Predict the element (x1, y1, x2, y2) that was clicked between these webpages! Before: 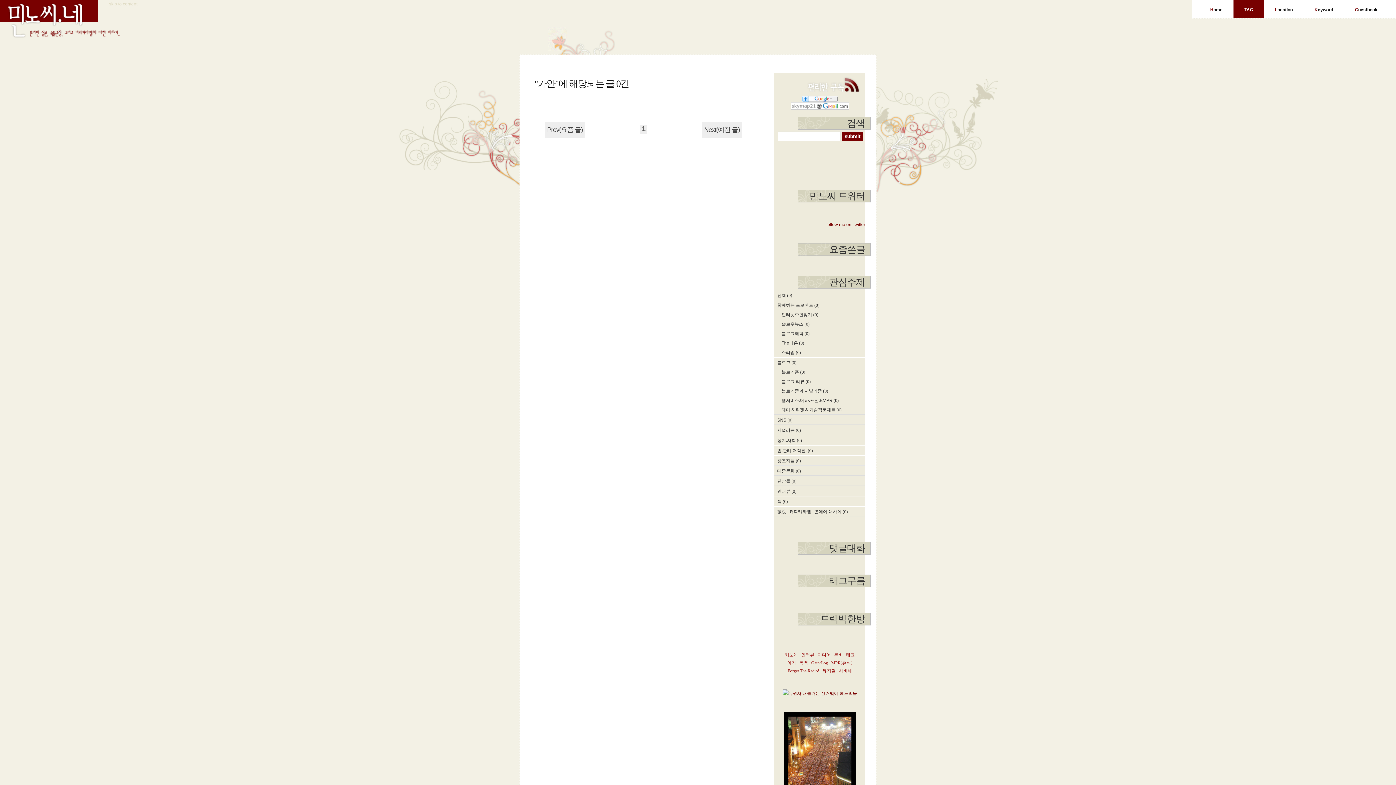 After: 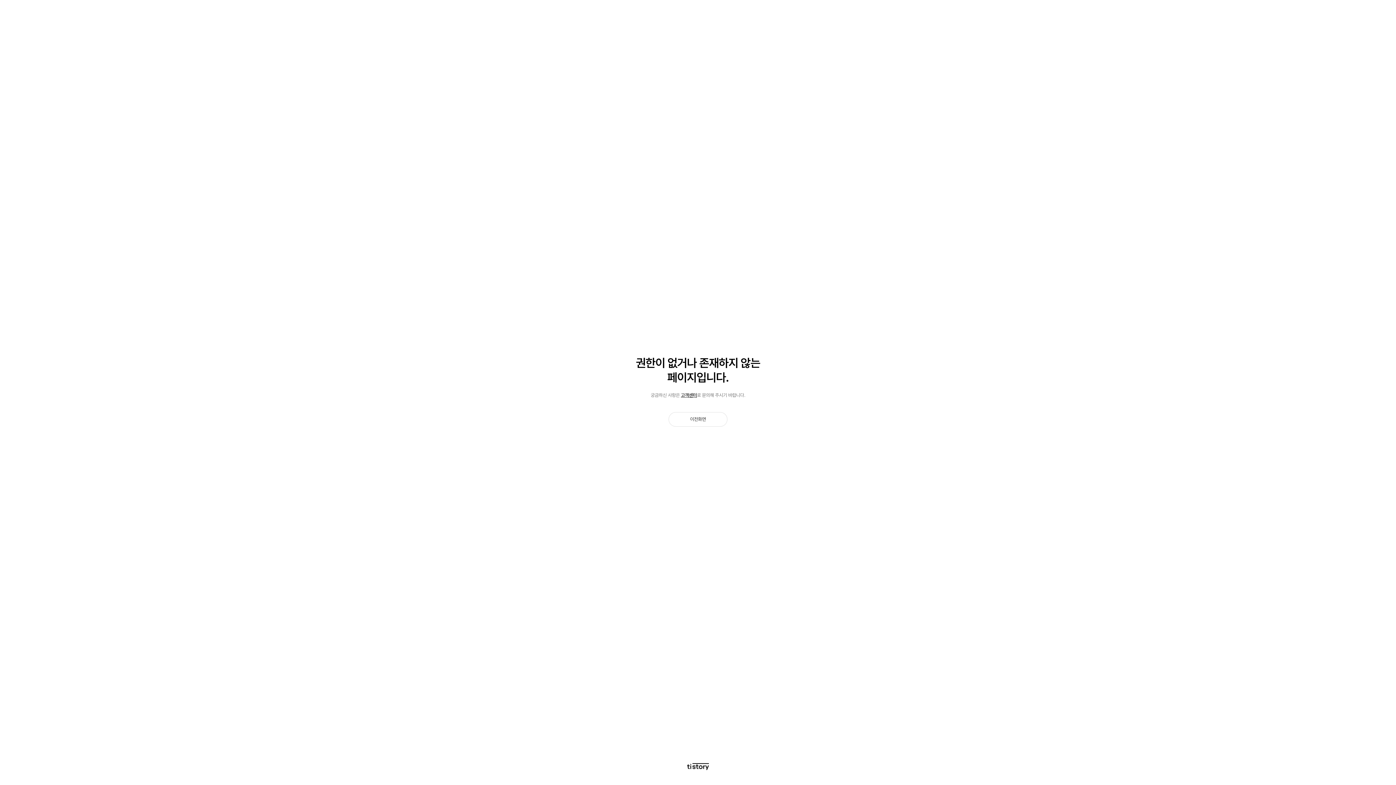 Action: bbox: (786, 668, 820, 673) label: Forget The Radio!